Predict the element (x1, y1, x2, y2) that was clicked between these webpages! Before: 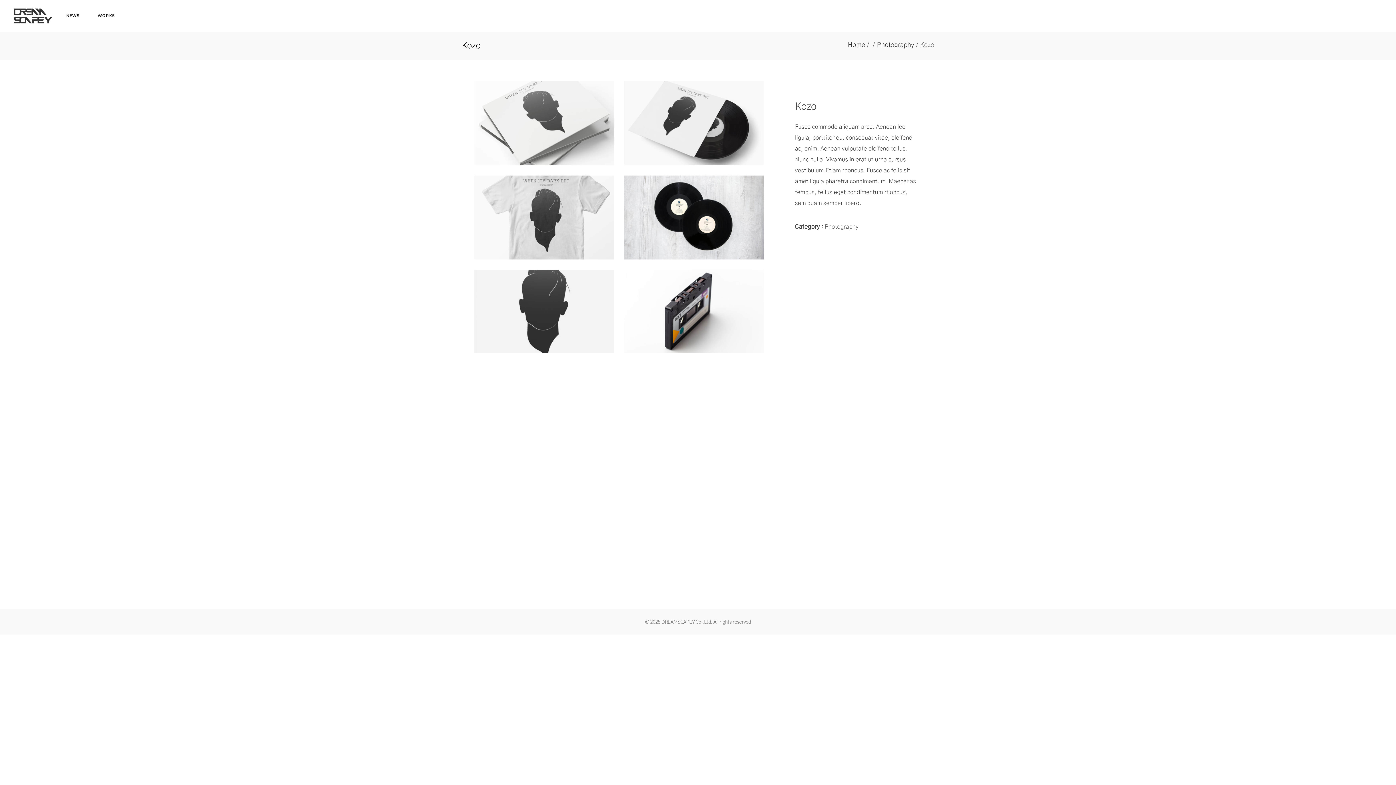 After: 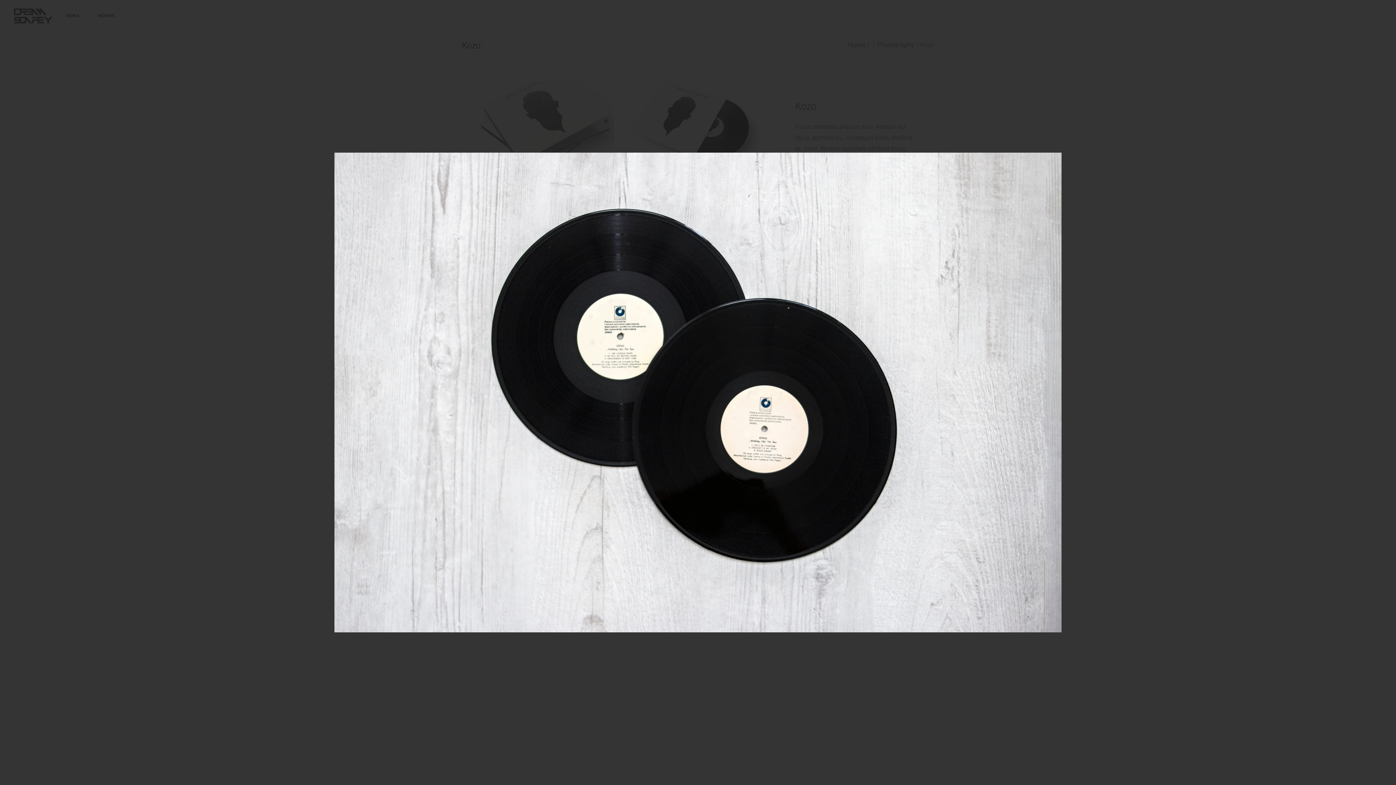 Action: bbox: (624, 175, 764, 259)